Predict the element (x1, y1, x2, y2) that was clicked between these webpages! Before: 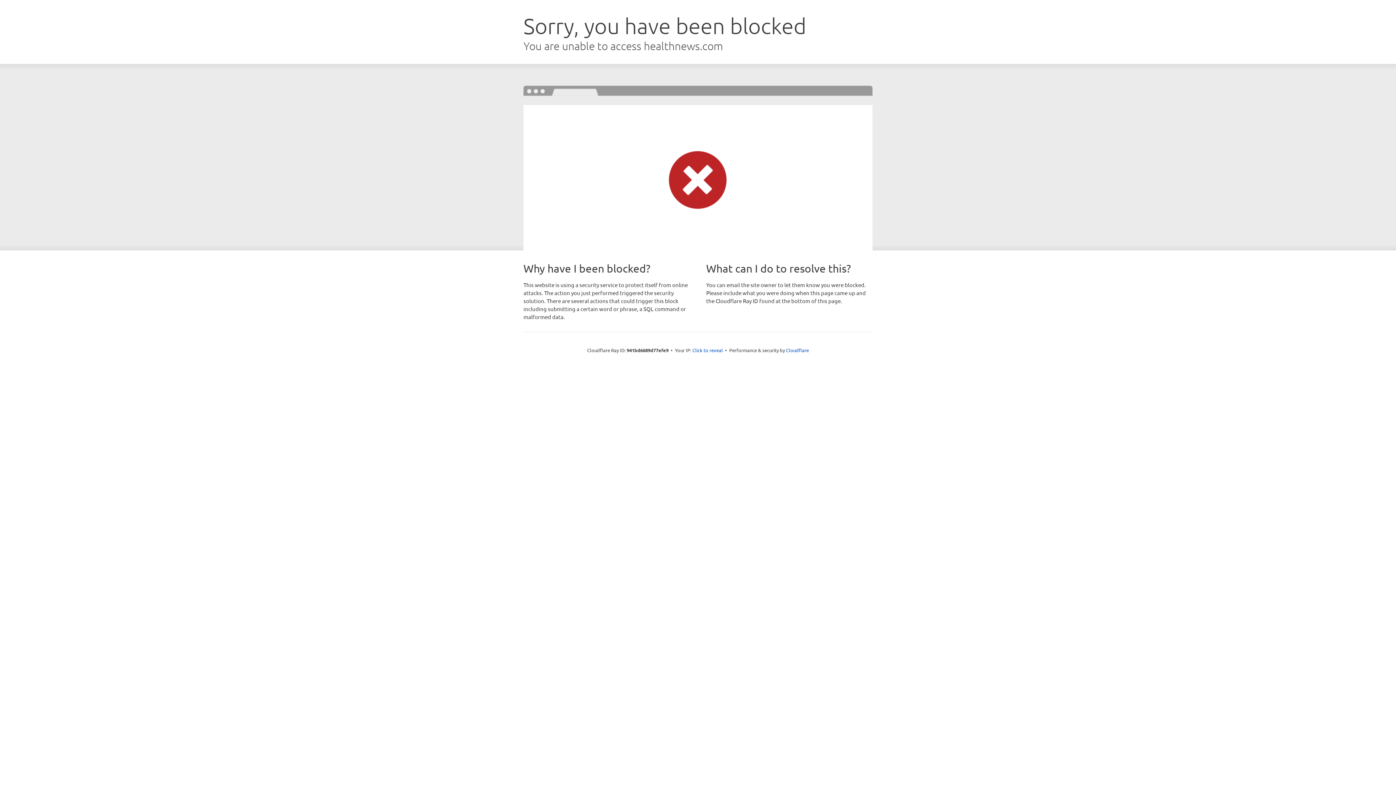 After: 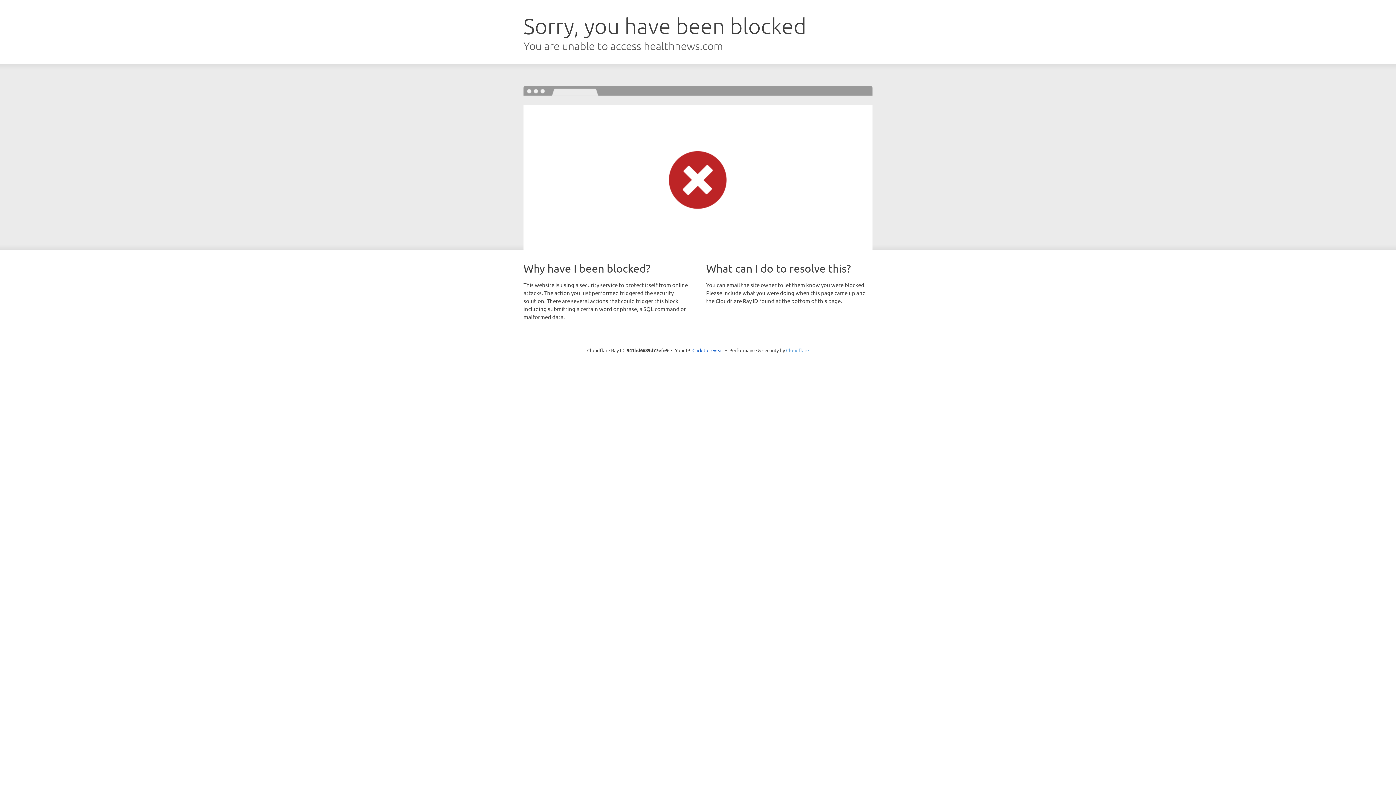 Action: label: Cloudflare bbox: (786, 347, 809, 353)